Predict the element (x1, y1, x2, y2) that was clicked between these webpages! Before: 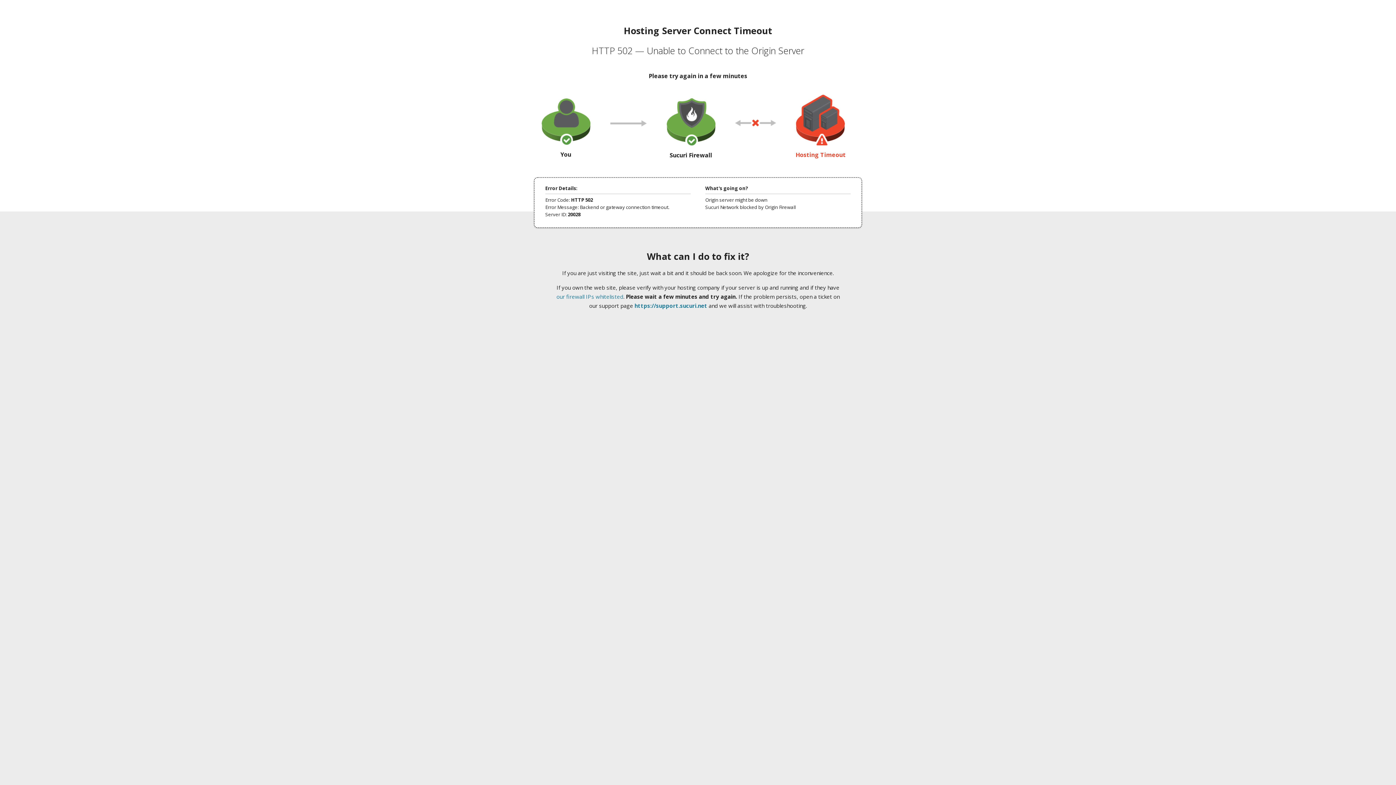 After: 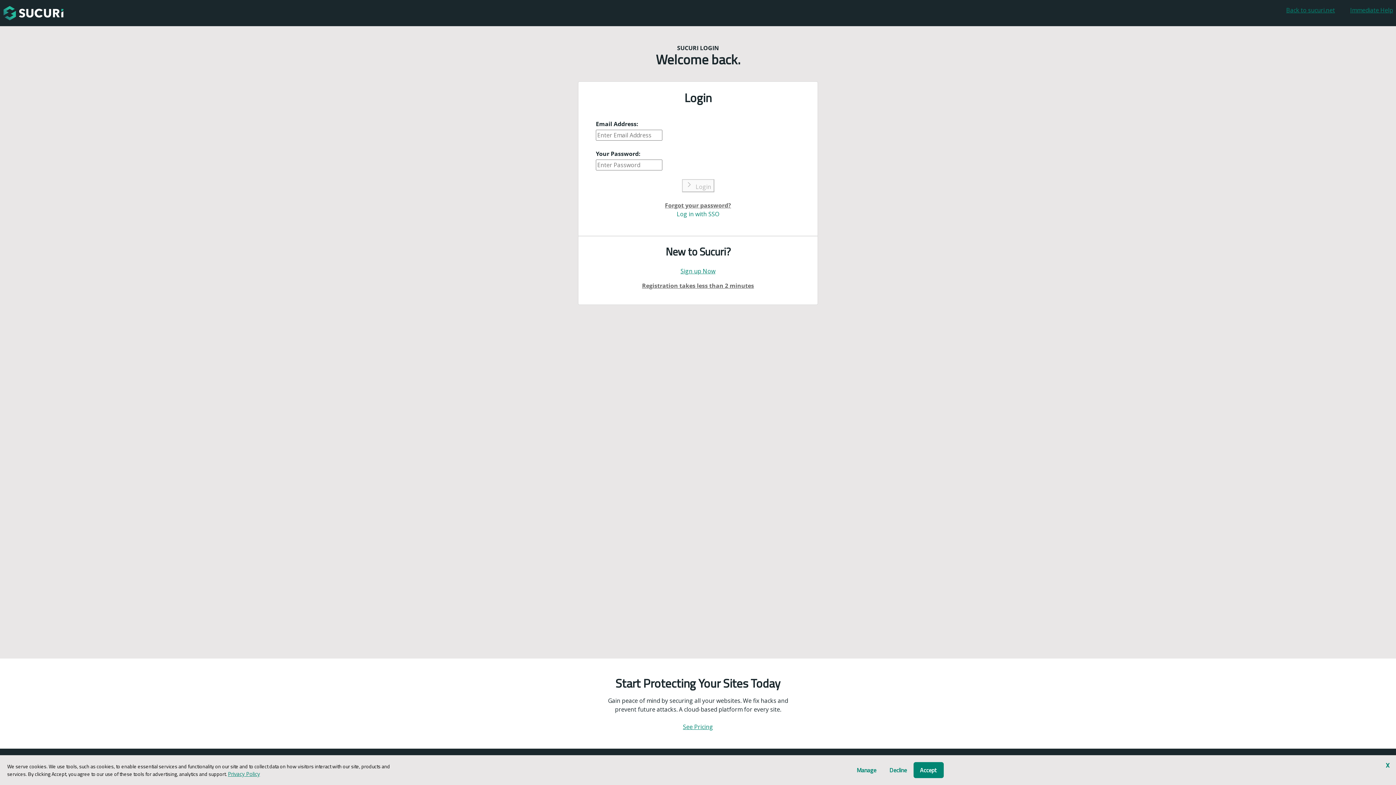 Action: bbox: (634, 302, 707, 309) label: https://support.sucuri.net